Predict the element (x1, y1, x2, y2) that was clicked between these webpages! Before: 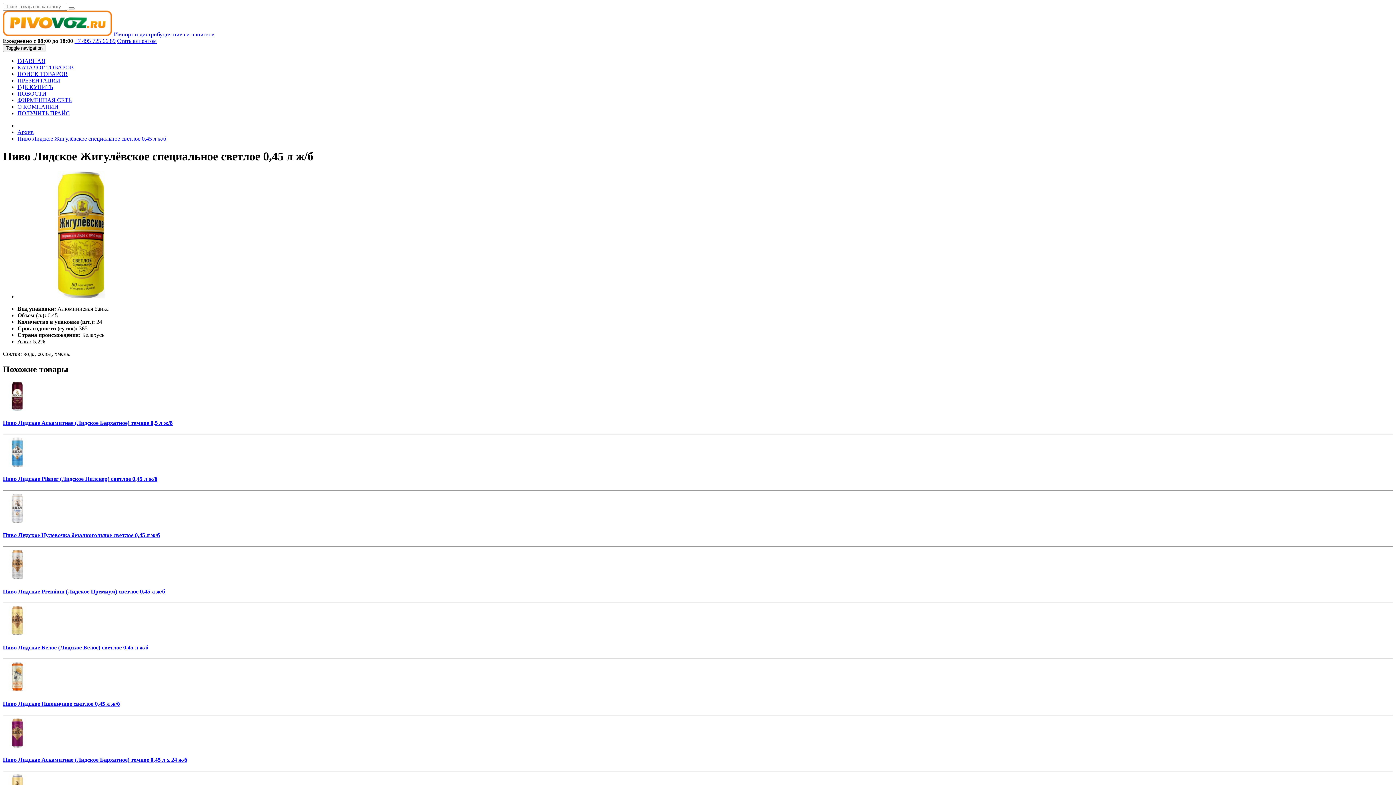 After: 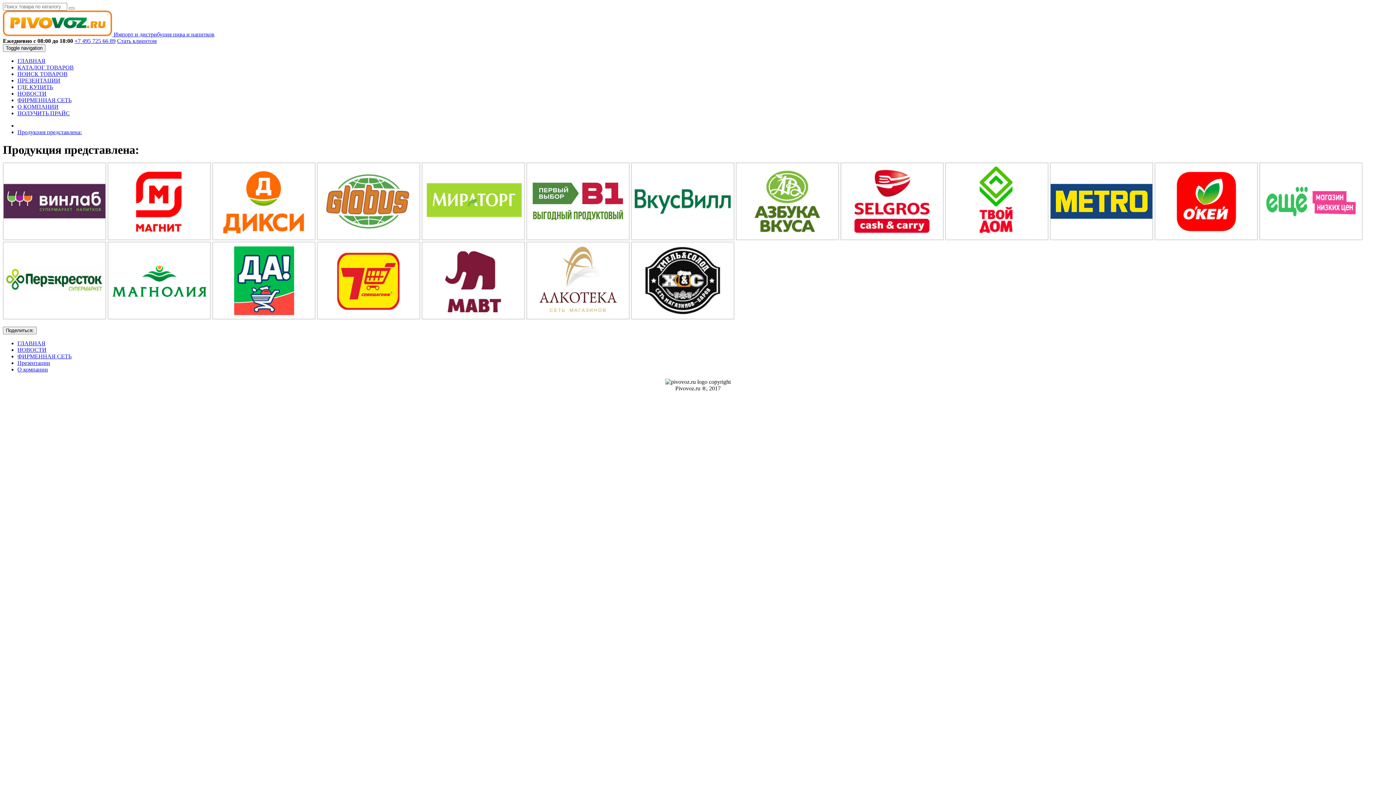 Action: bbox: (17, 84, 53, 90) label: ГДЕ КУПИТЬ